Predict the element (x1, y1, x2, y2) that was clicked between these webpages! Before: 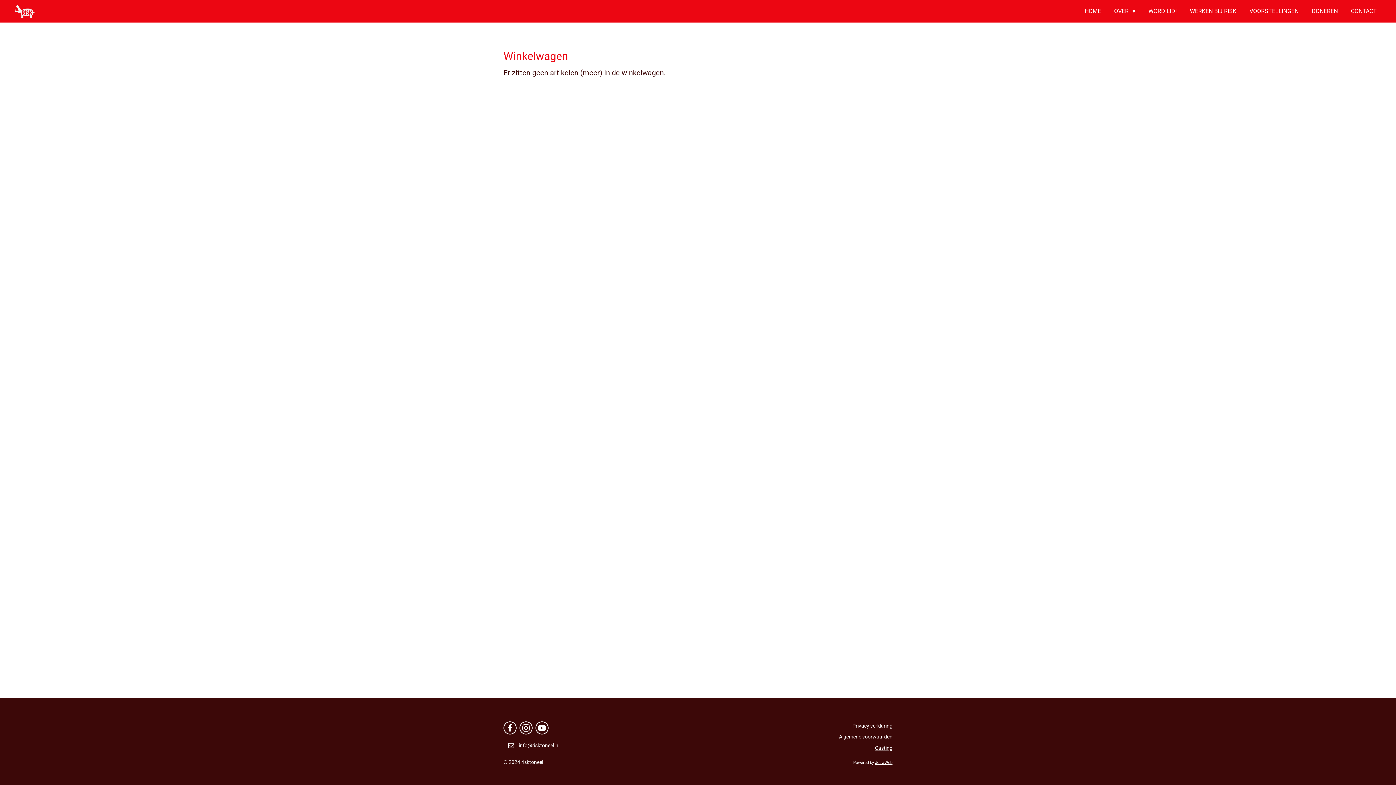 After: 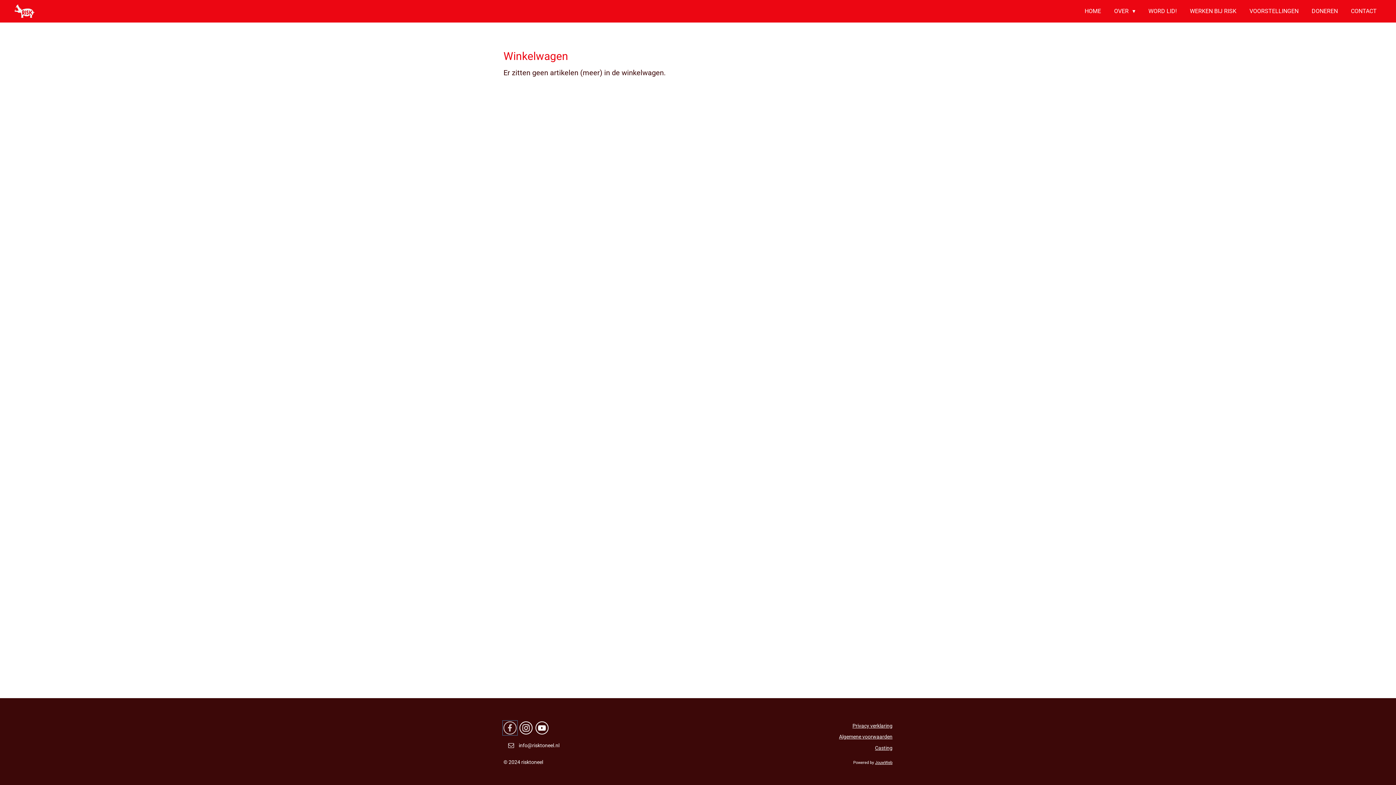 Action: bbox: (503, 721, 516, 734)